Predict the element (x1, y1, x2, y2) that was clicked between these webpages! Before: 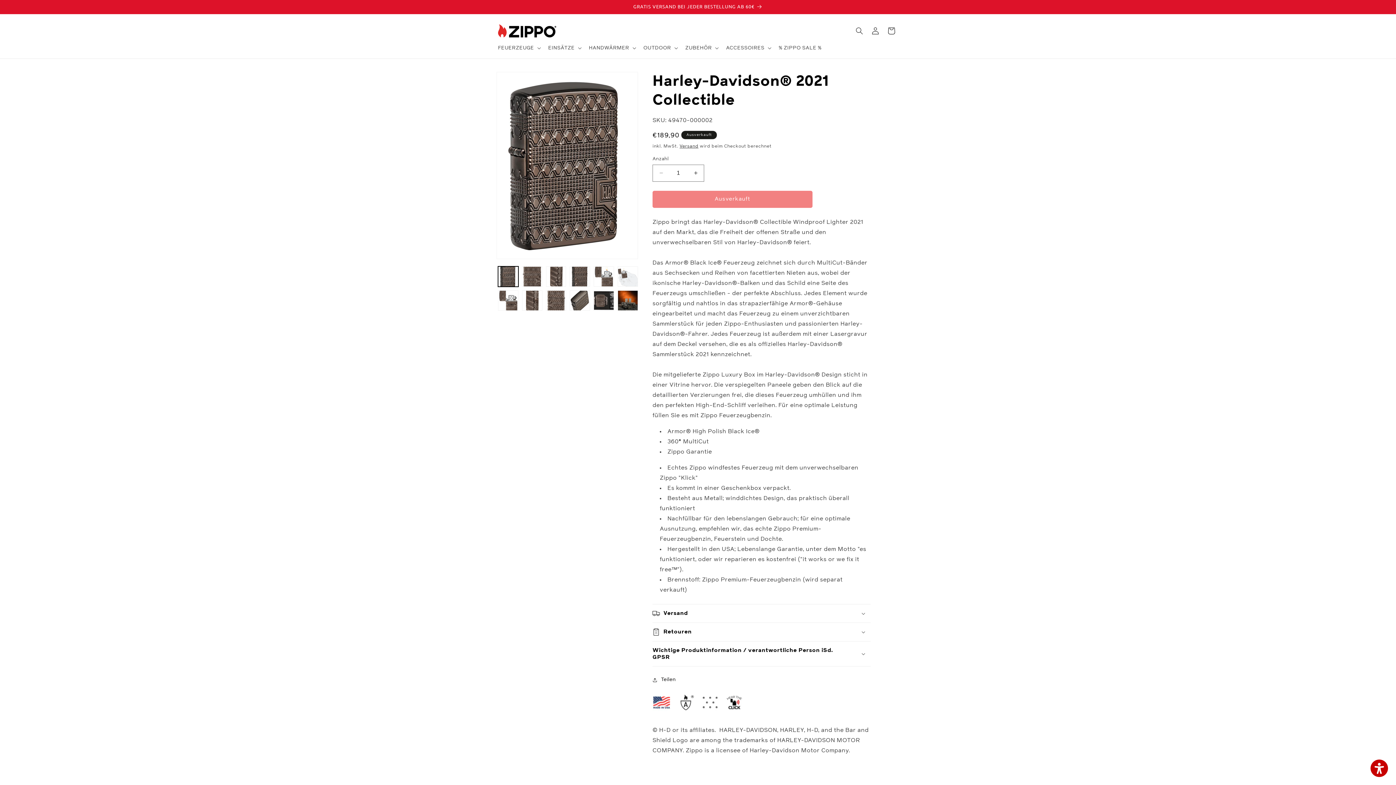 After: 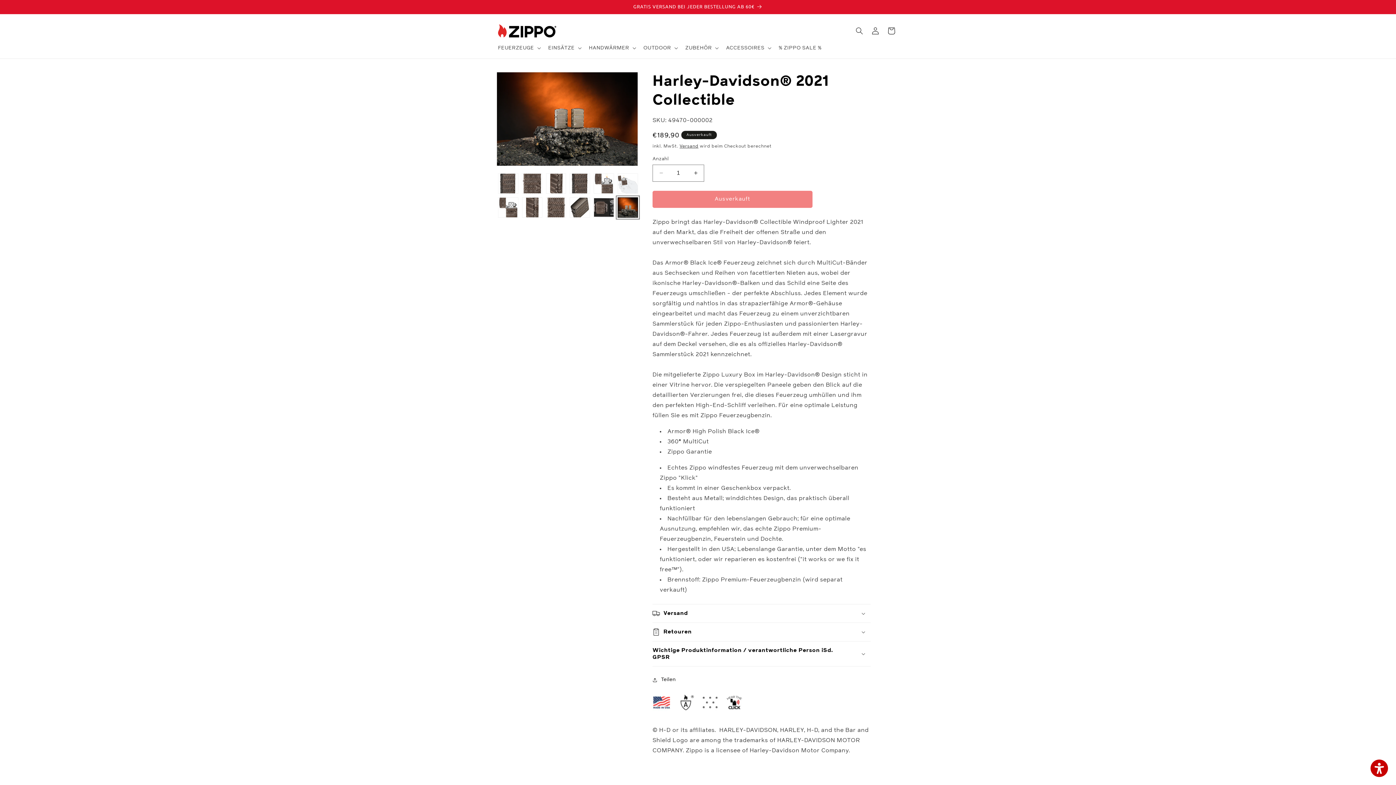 Action: bbox: (617, 290, 638, 310) label: Bild 12 in Galerieansicht laden